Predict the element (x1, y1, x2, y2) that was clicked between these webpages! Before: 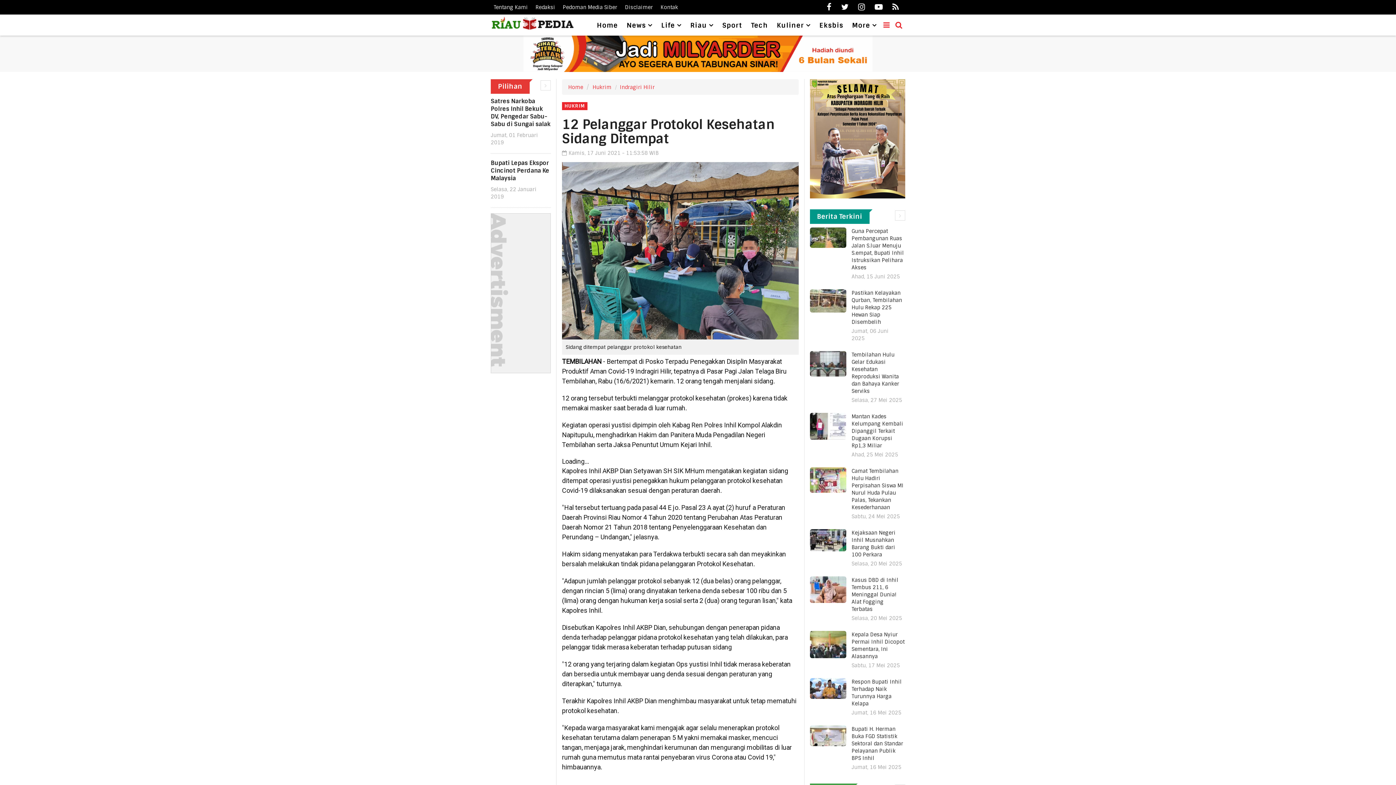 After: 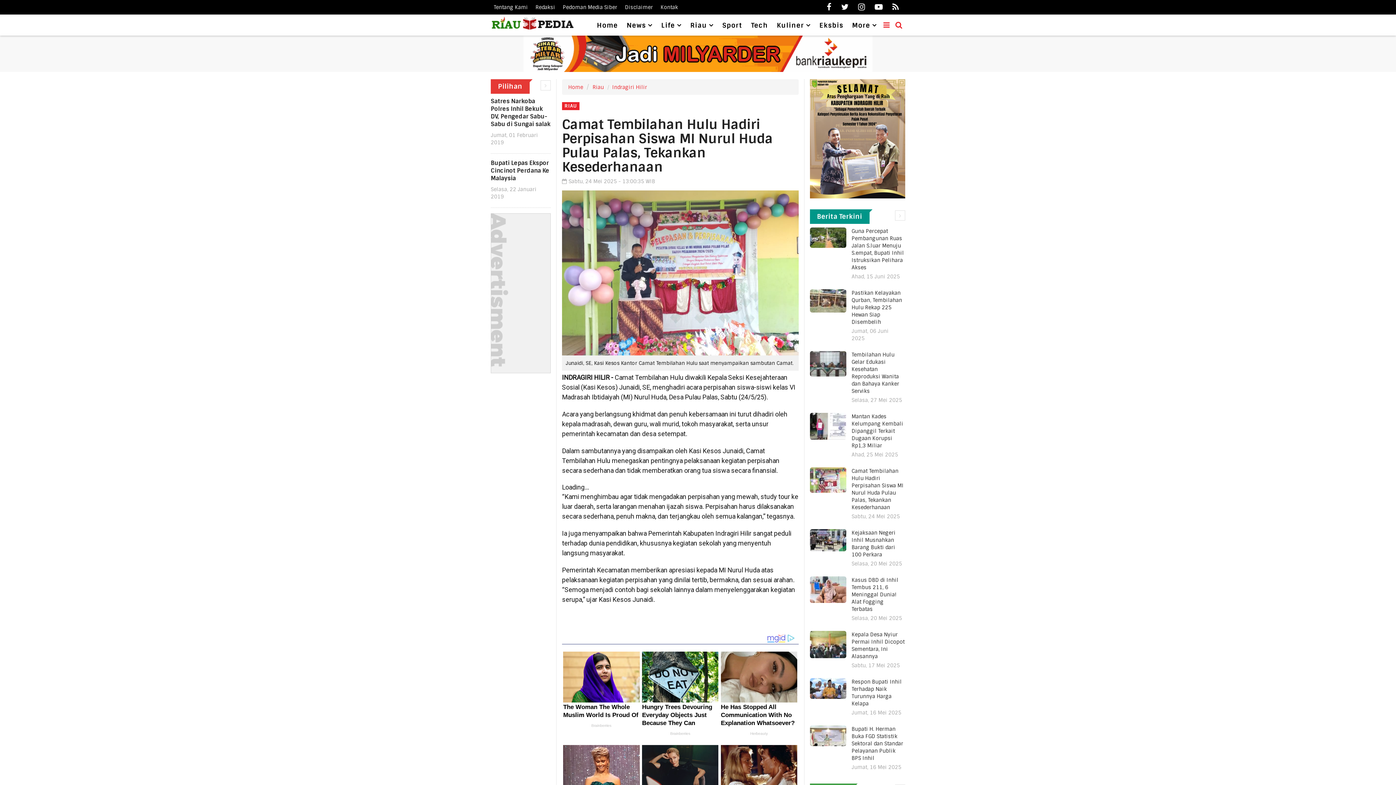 Action: bbox: (810, 467, 851, 522)